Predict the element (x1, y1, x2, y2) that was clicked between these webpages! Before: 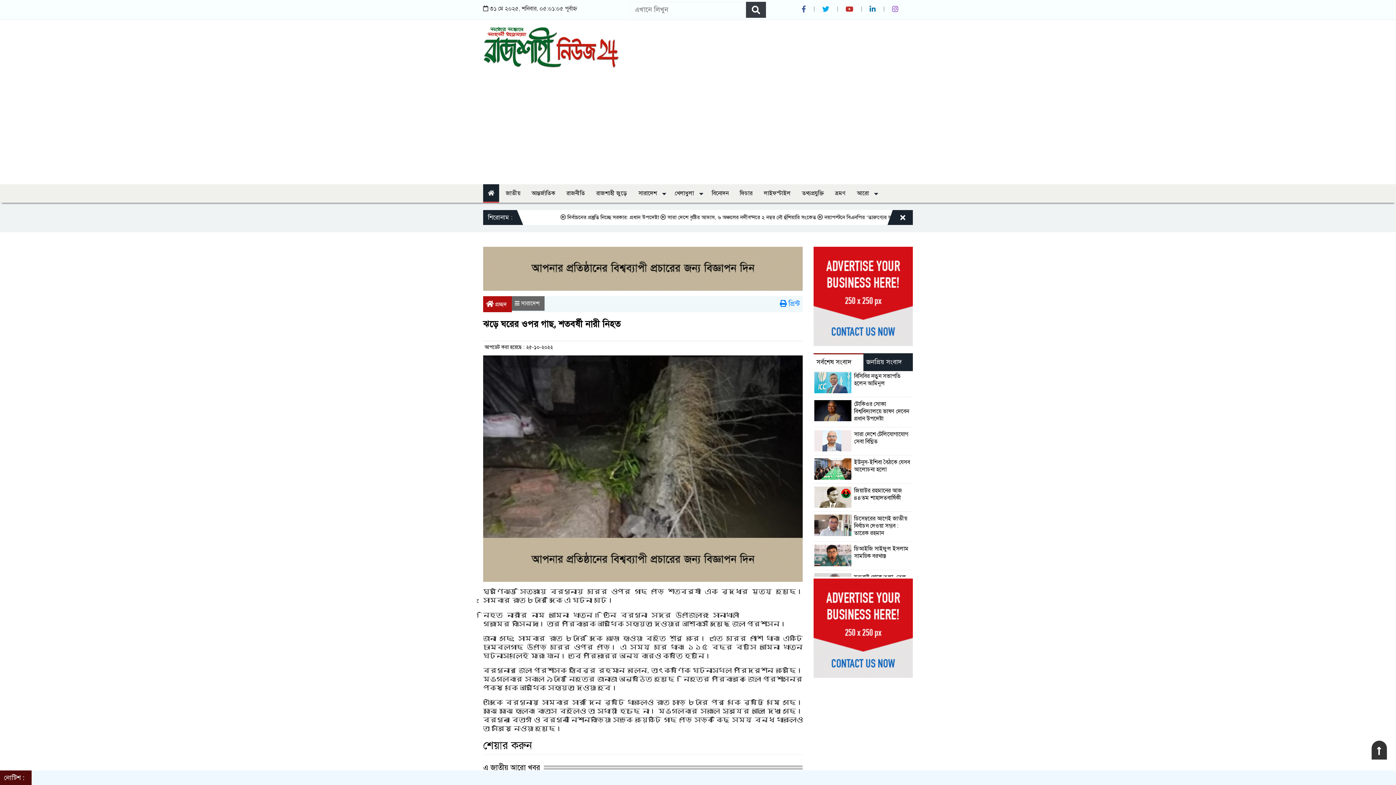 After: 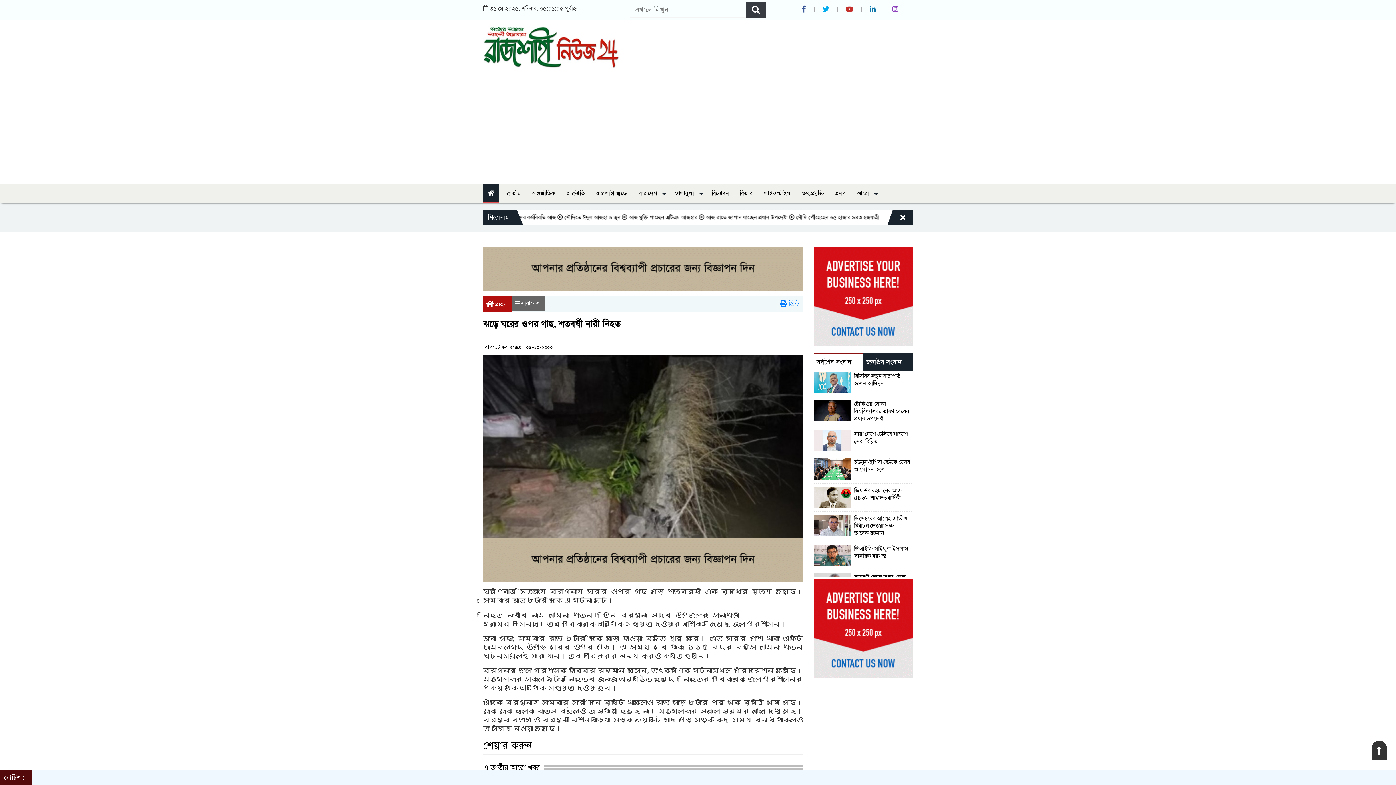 Action: bbox: (1372, 741, 1387, 760)